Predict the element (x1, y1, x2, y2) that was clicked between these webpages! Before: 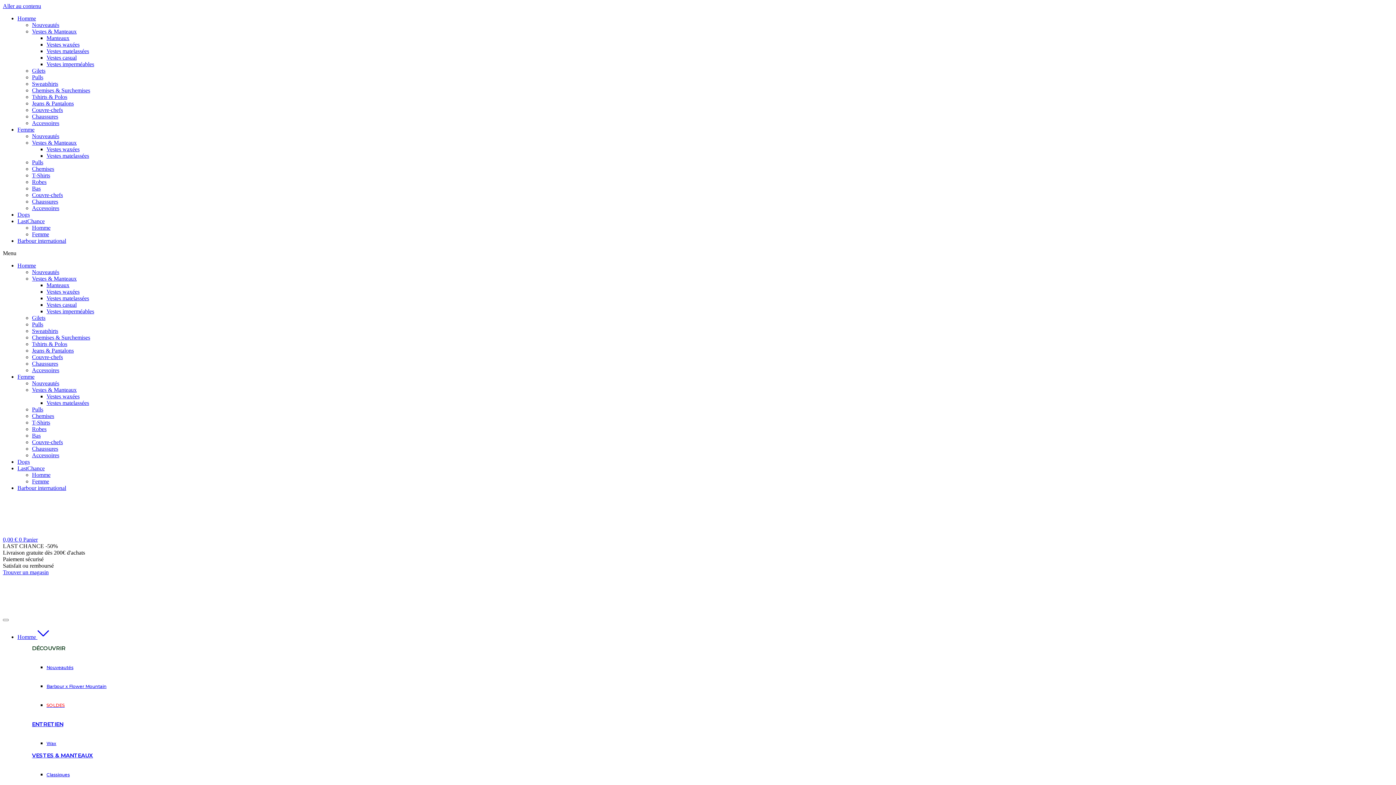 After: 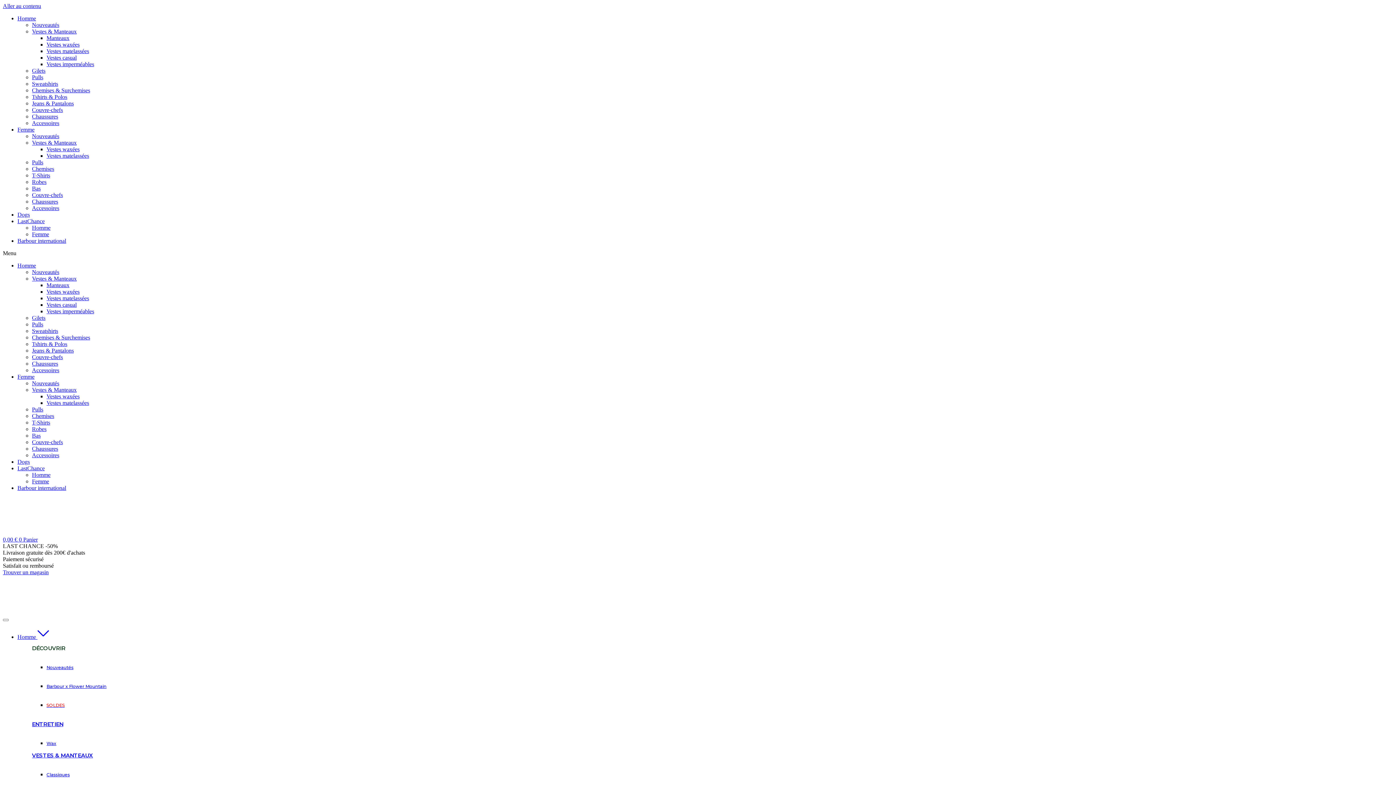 Action: label: Nouveautés bbox: (32, 133, 59, 139)